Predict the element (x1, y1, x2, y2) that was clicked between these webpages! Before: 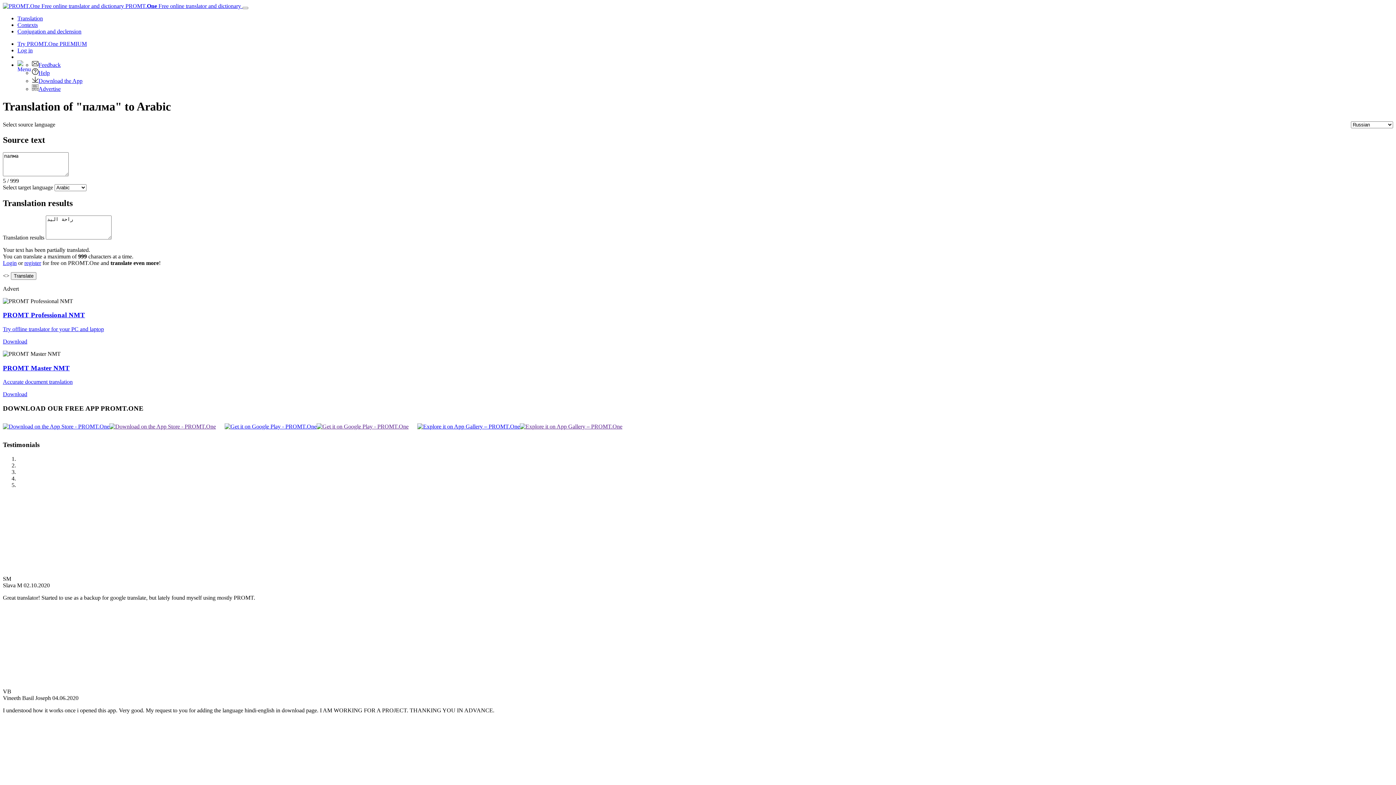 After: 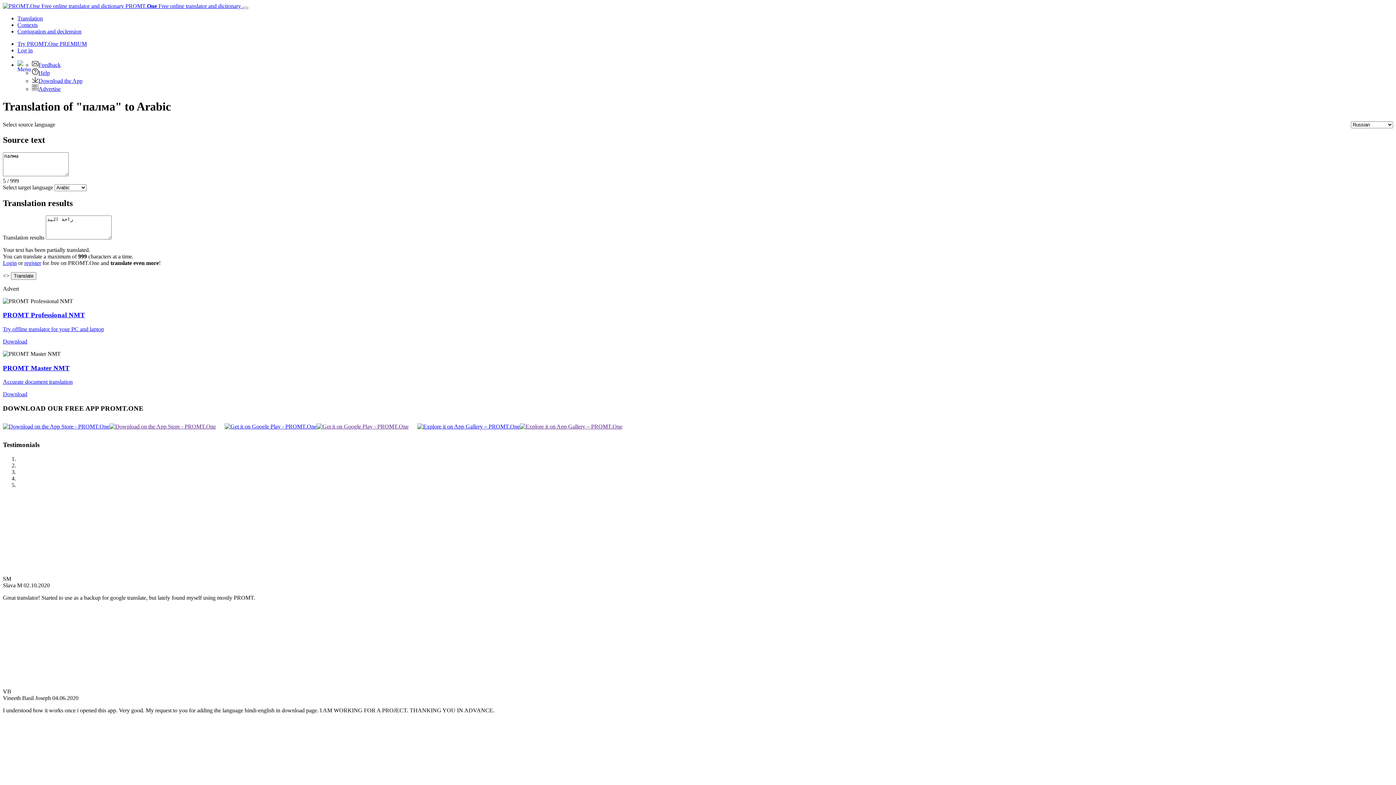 Action: bbox: (109, 423, 216, 429)